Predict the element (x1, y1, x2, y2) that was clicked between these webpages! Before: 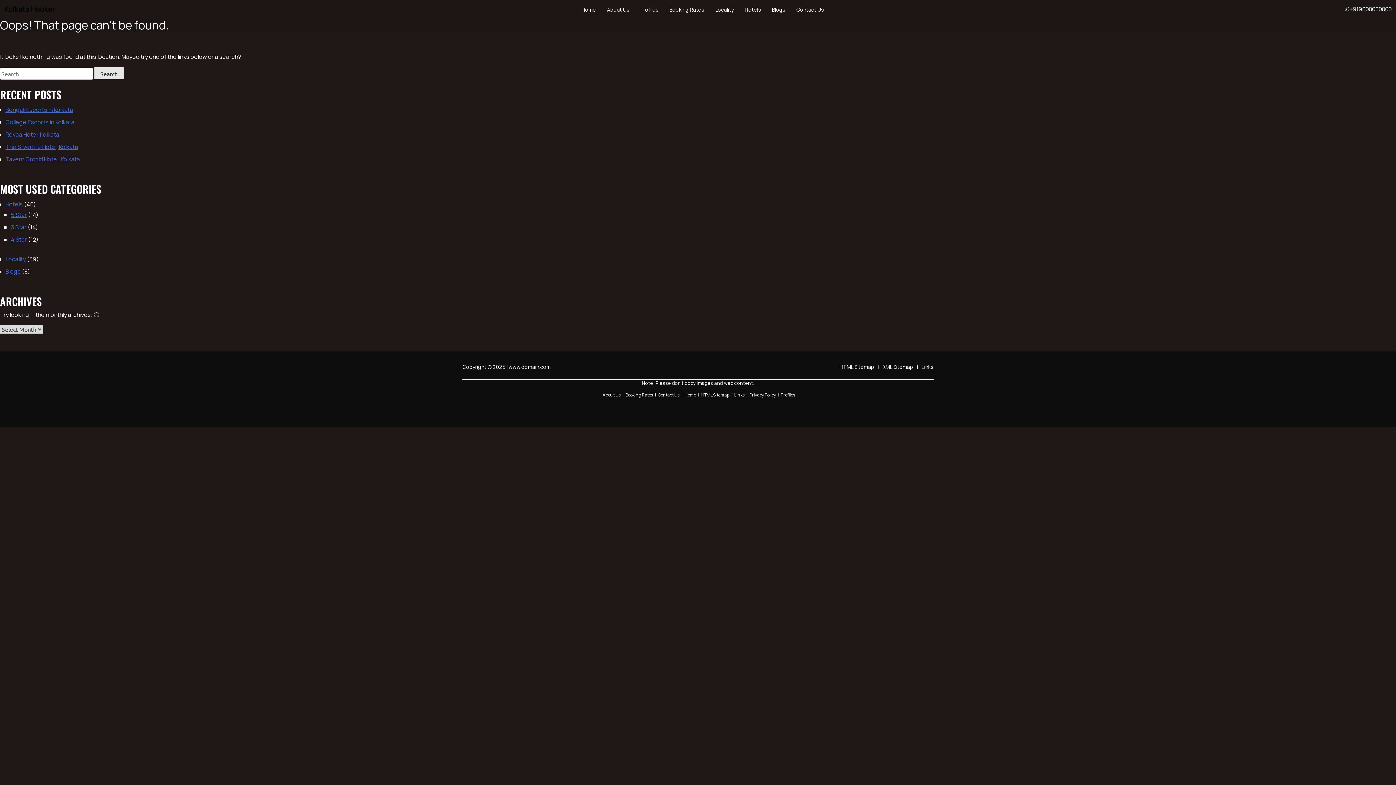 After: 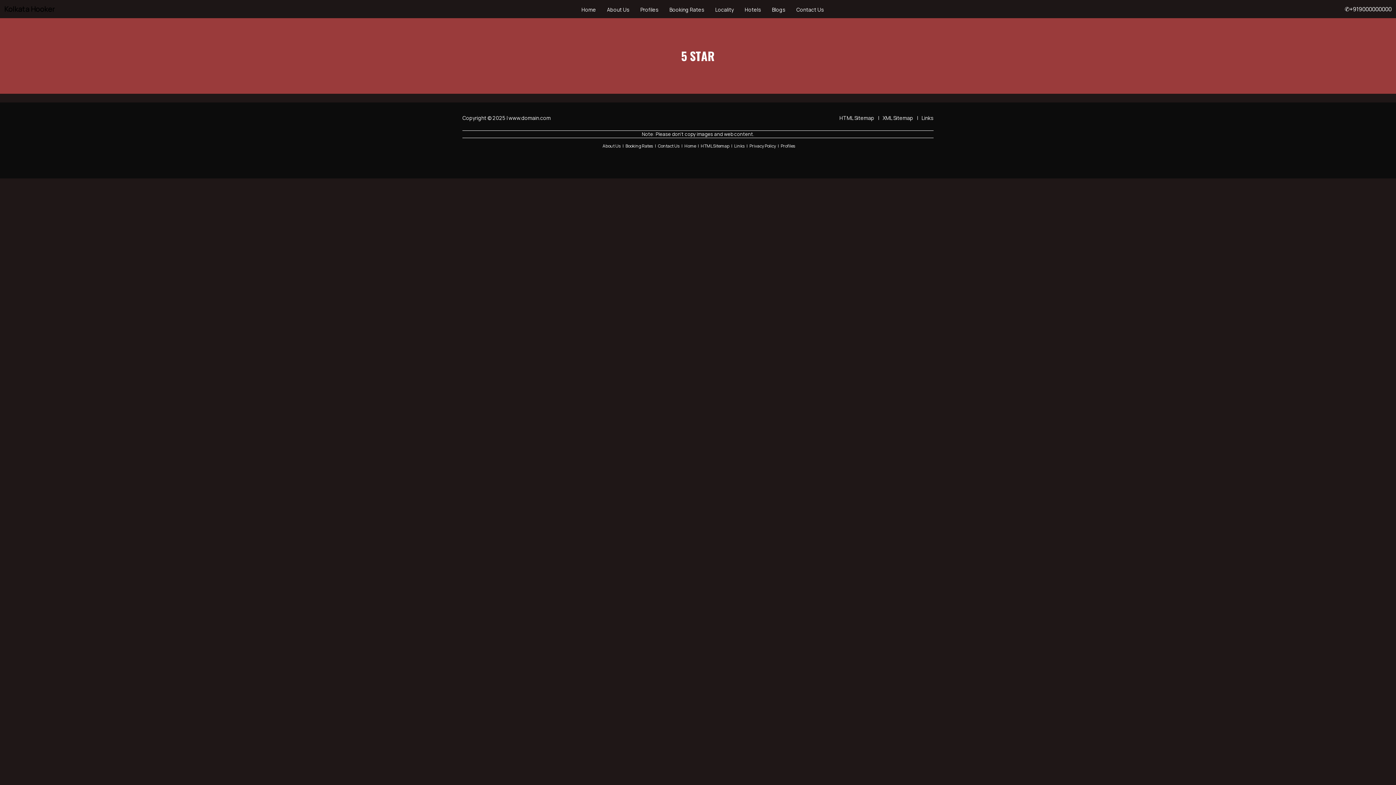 Action: label: 5 Star bbox: (10, 210, 26, 218)